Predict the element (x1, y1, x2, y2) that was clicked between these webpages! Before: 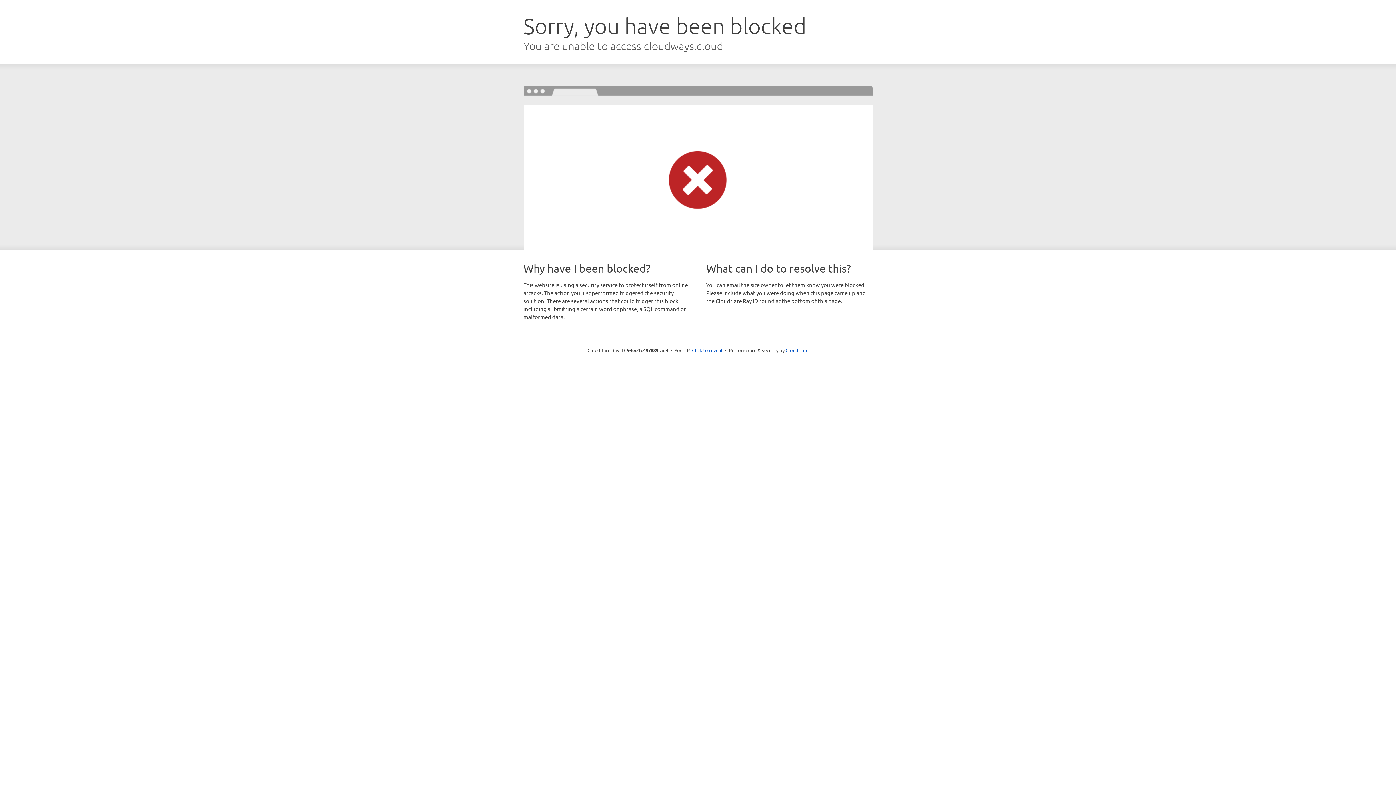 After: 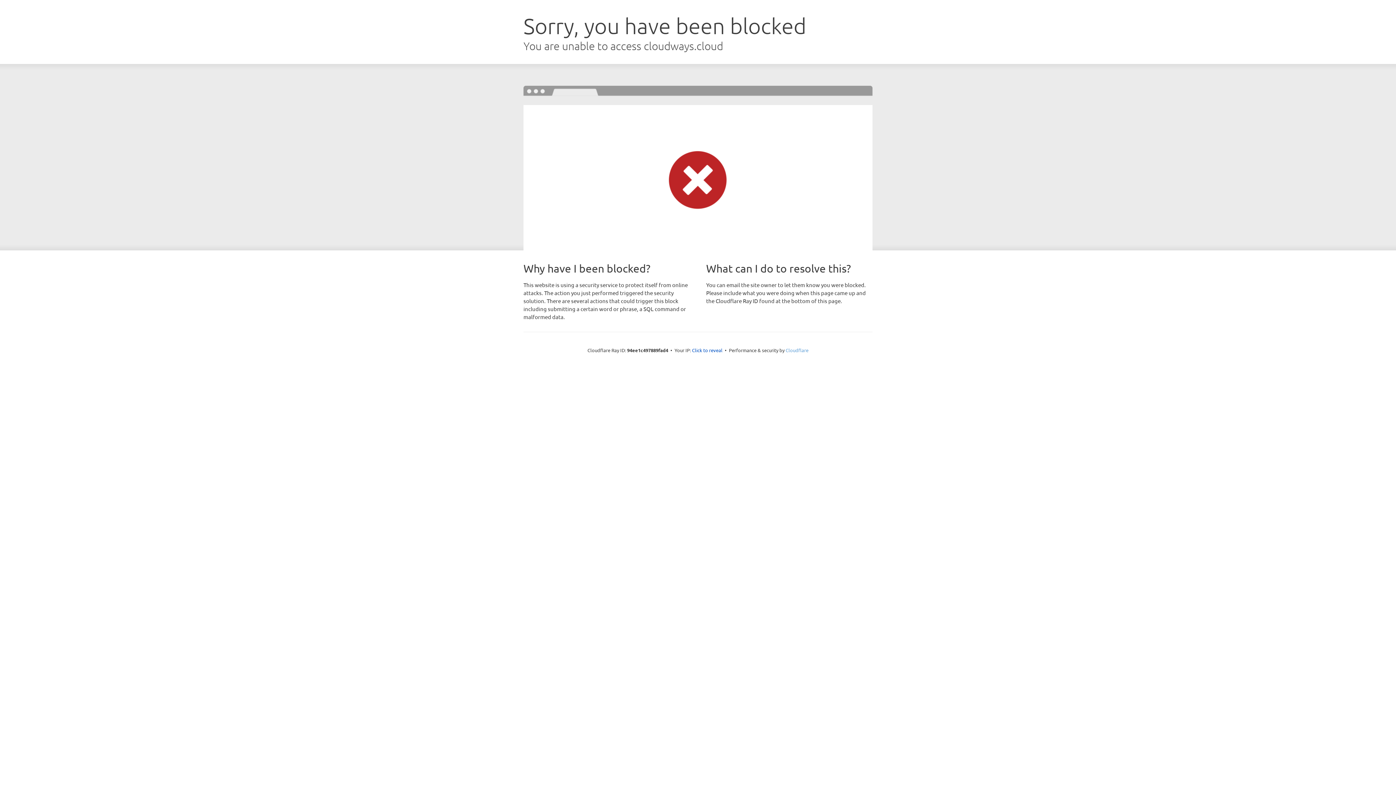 Action: label: Cloudflare bbox: (785, 347, 808, 353)